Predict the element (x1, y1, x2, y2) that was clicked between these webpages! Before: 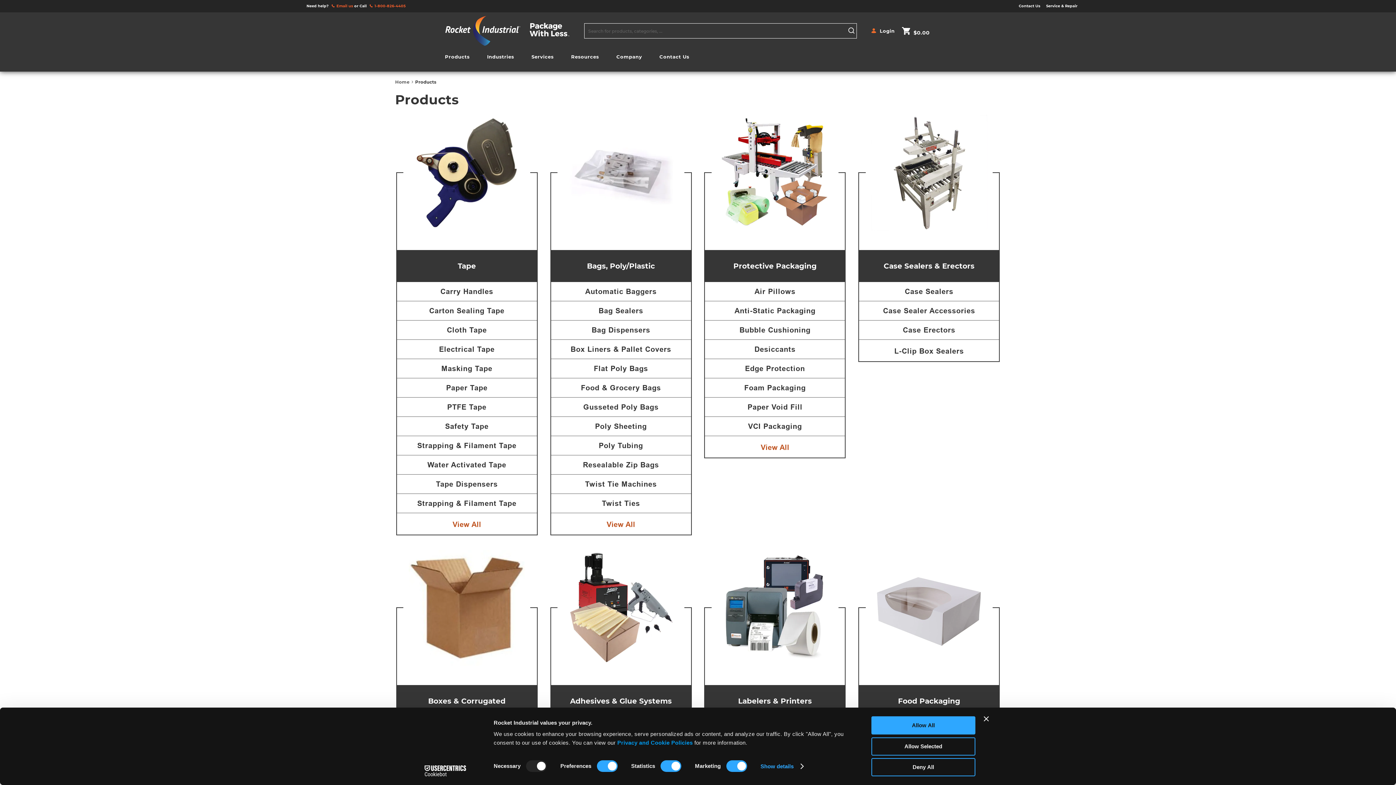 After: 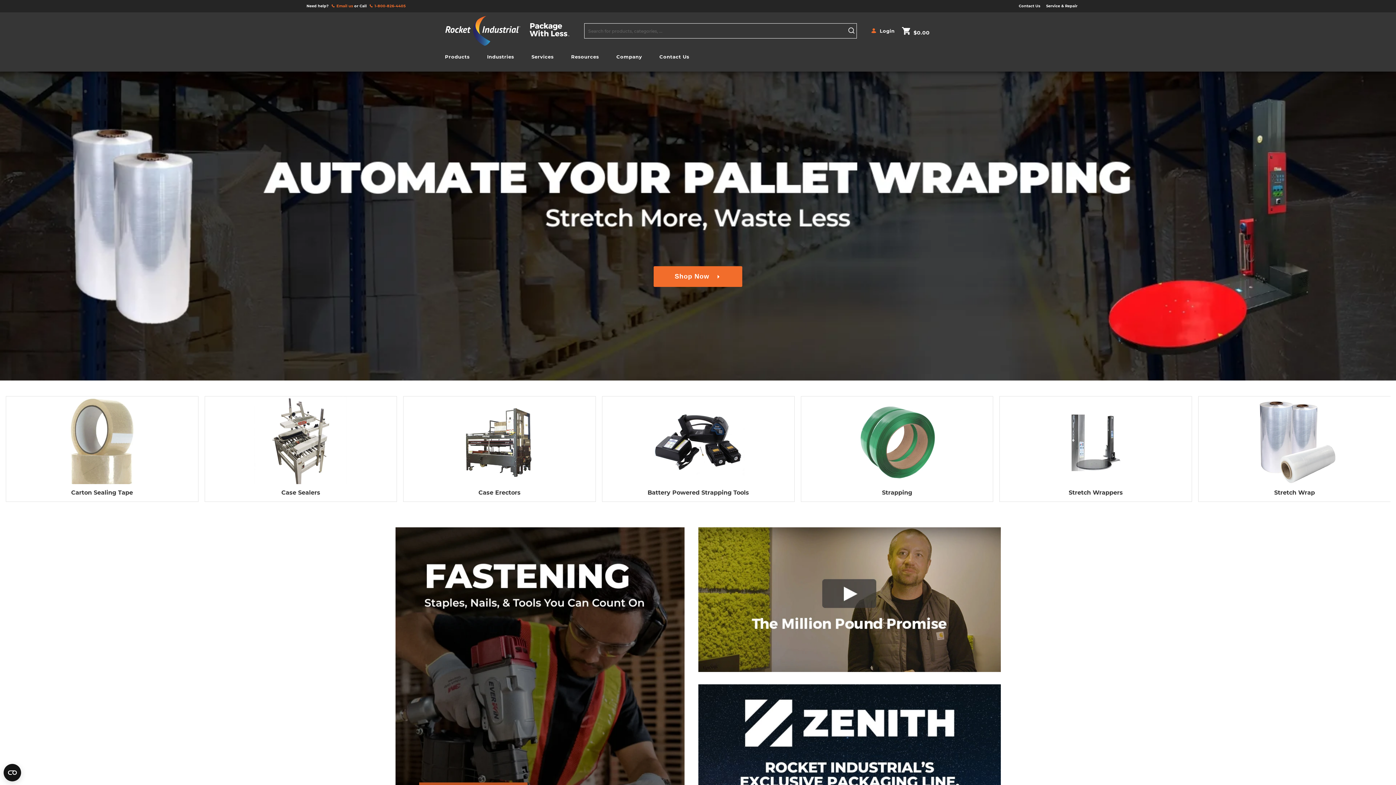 Action: label: store logo bbox: (445, 16, 578, 45)